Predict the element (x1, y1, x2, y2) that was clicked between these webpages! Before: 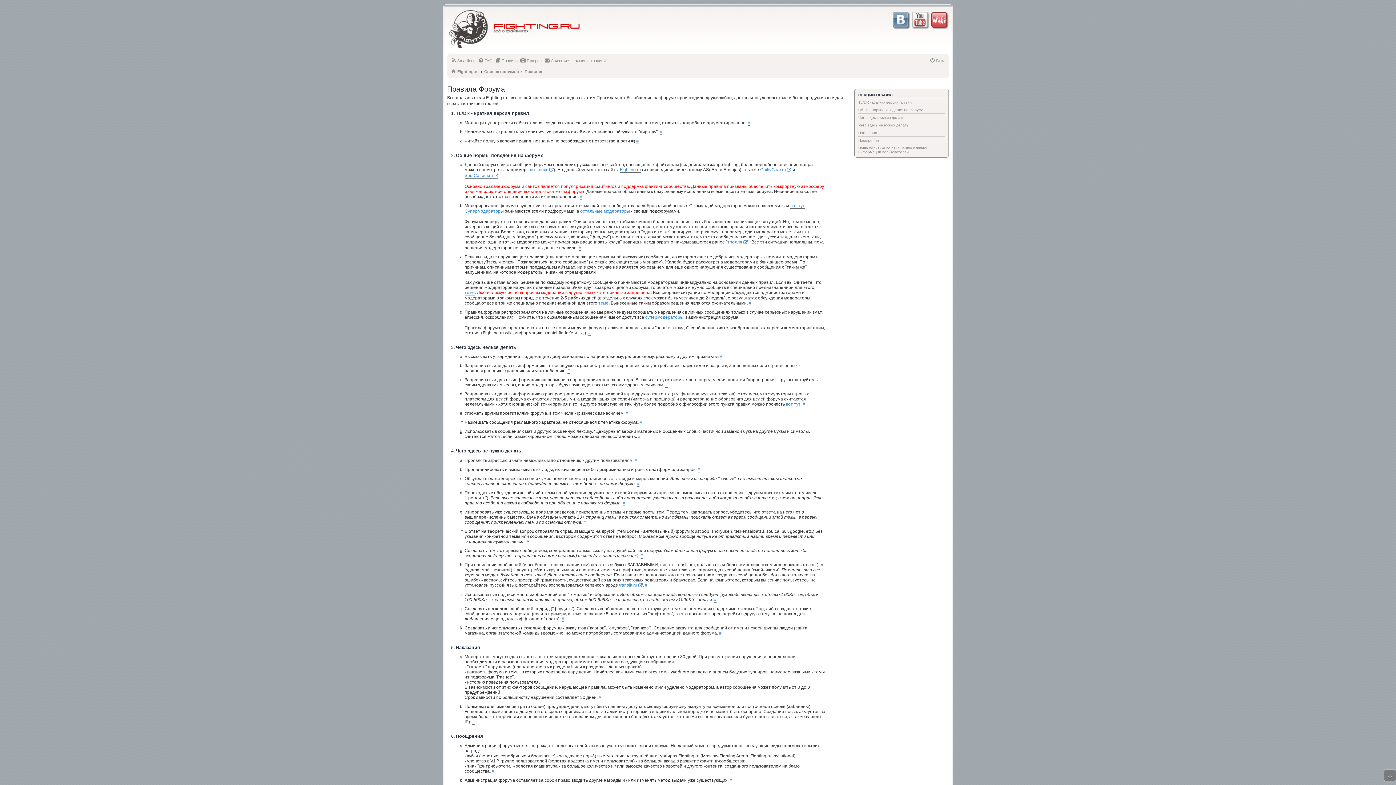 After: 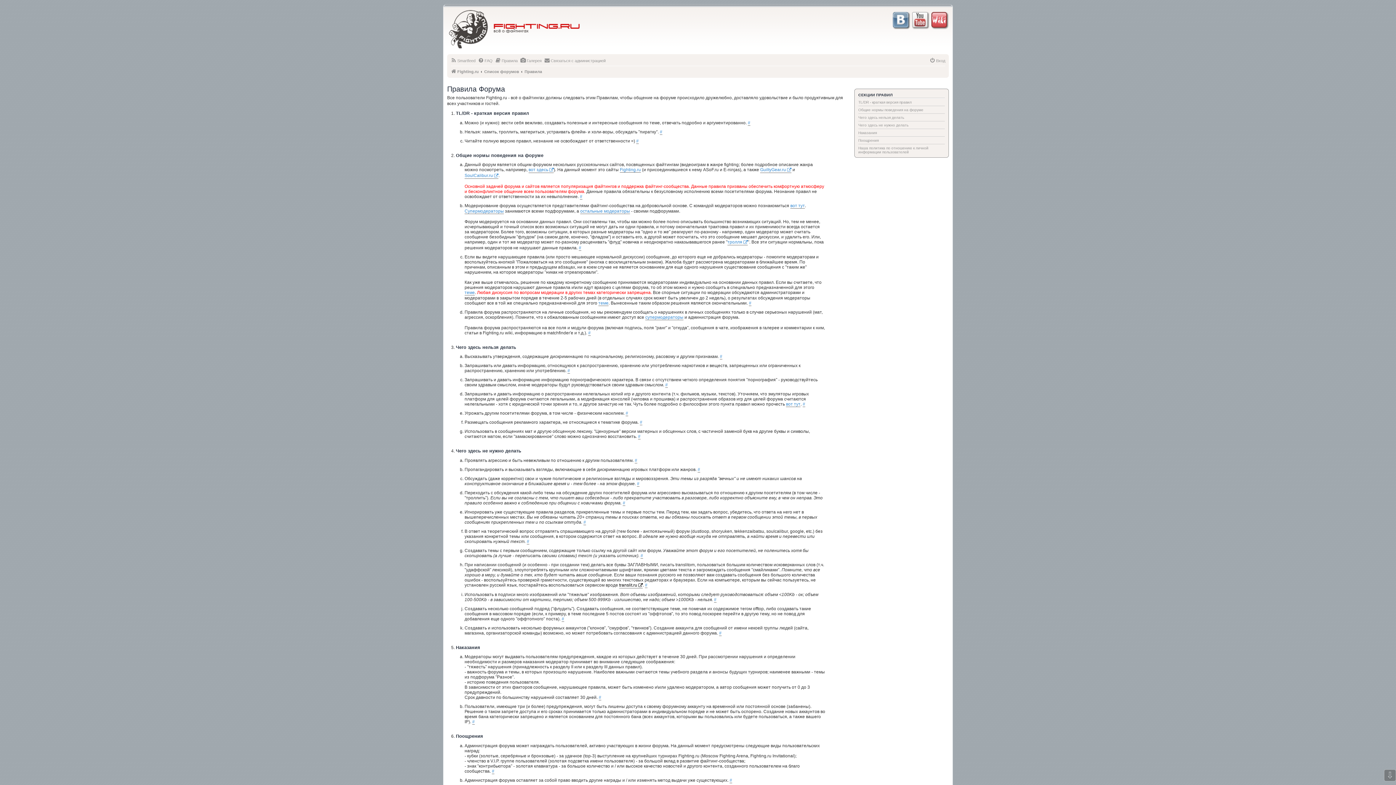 Action: label: translit.ru bbox: (619, 582, 642, 588)